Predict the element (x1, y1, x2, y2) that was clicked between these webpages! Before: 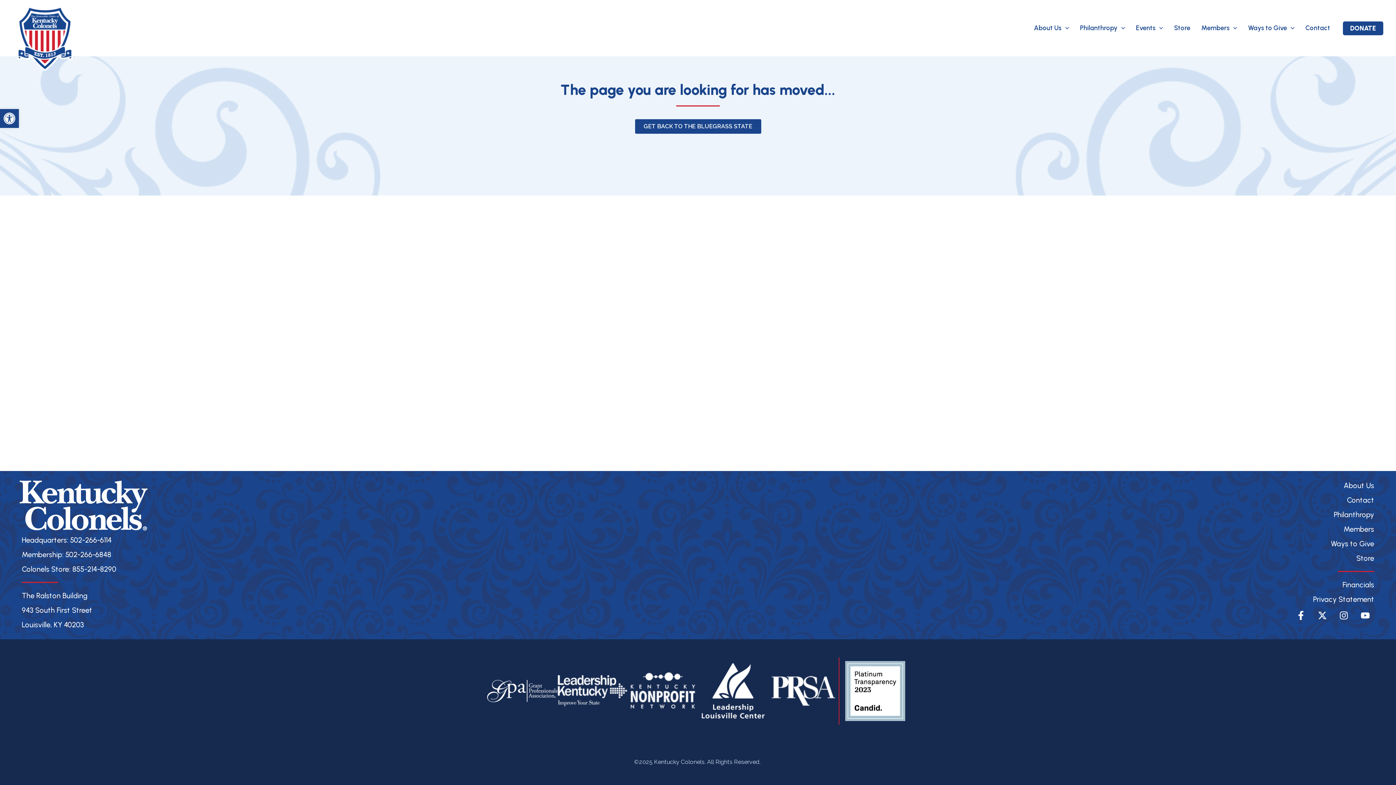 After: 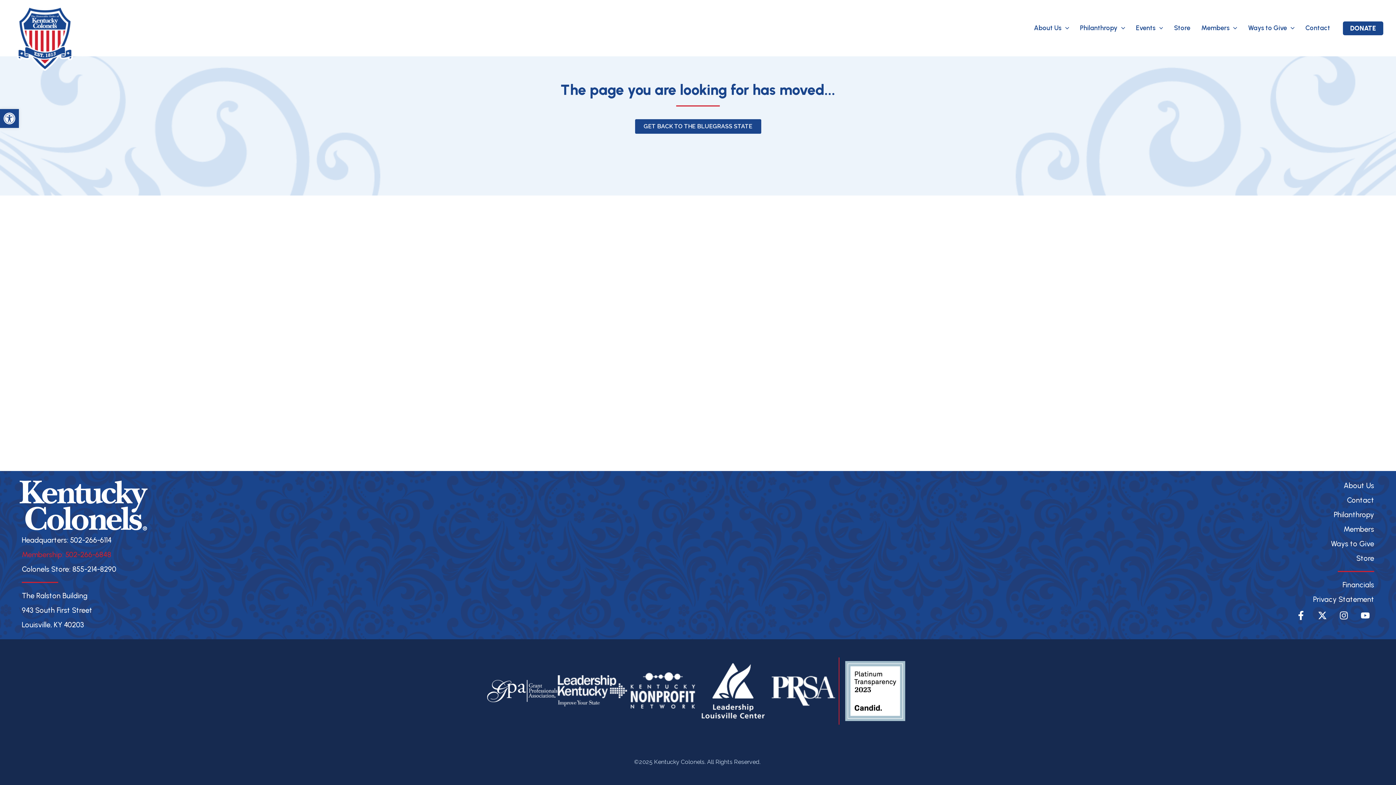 Action: label: Membership: 502-266-6848 bbox: (21, 547, 694, 562)